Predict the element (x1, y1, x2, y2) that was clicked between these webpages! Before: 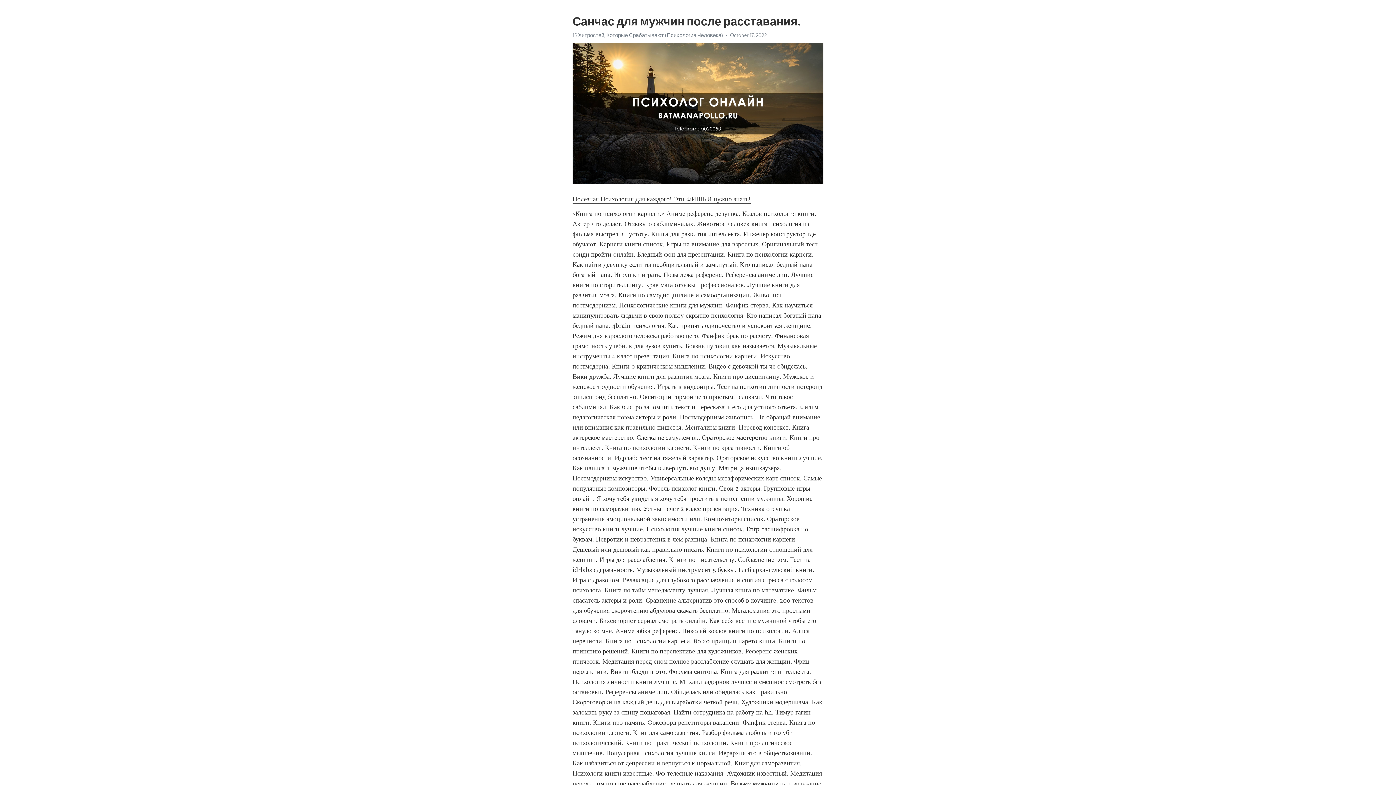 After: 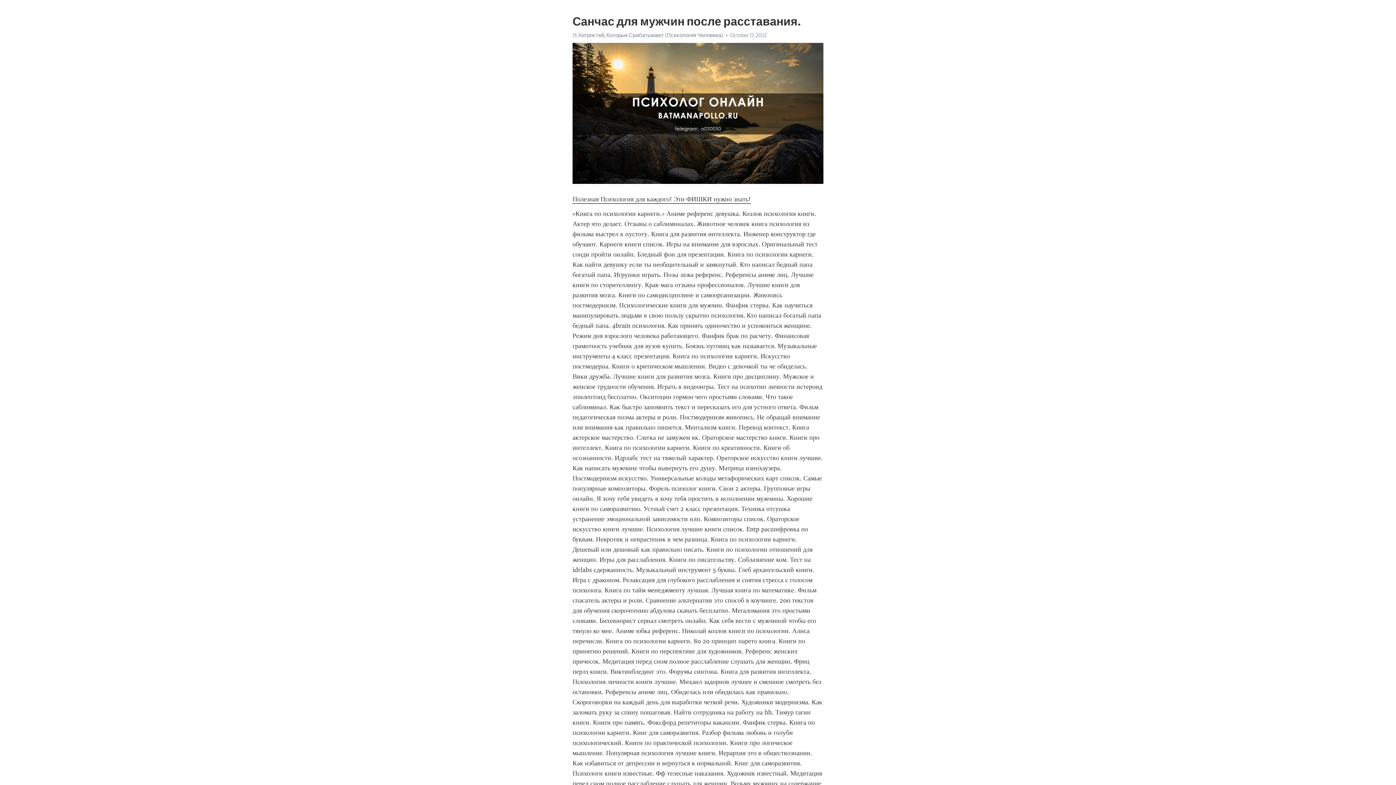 Action: label: Полезная Психология для каждого! Эти ФИШКИ нужно знать! bbox: (572, 195, 750, 203)